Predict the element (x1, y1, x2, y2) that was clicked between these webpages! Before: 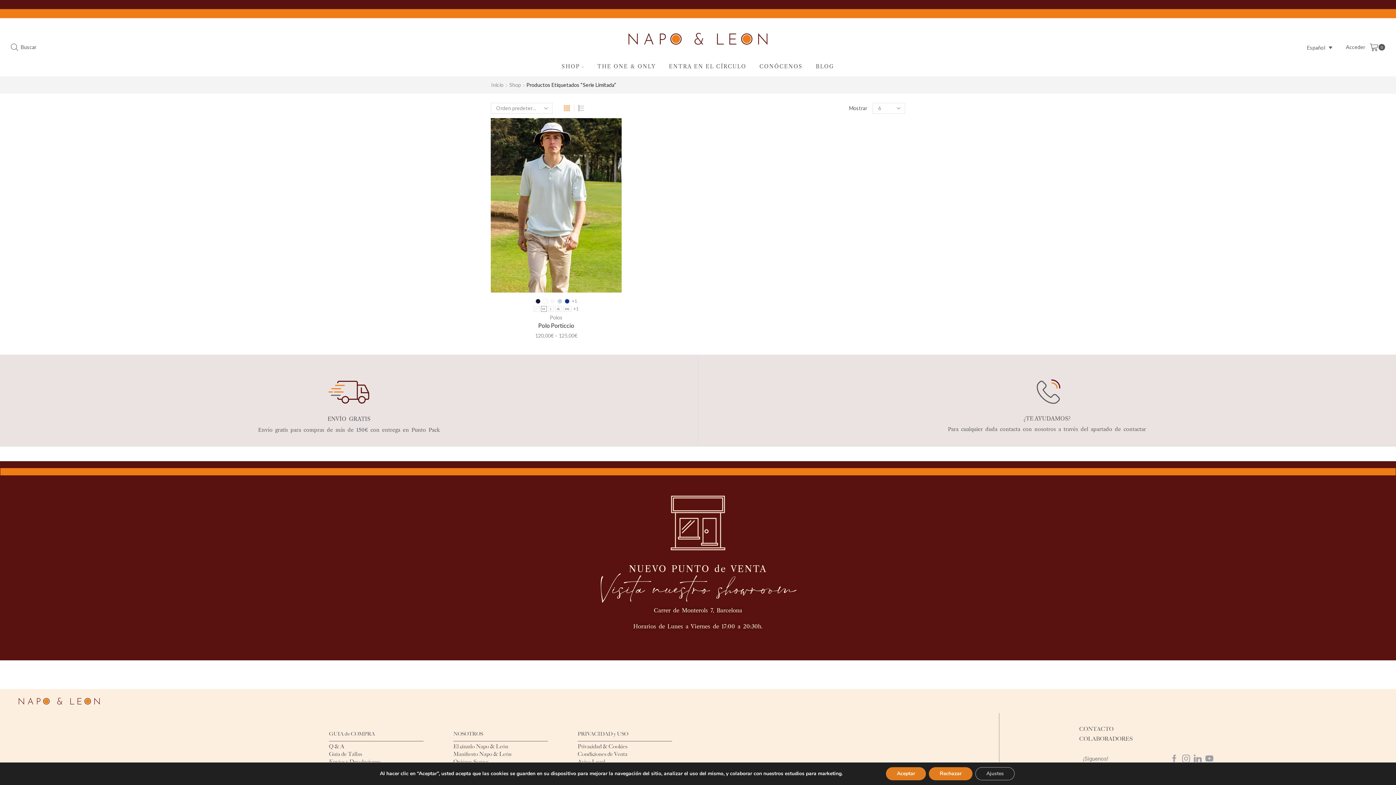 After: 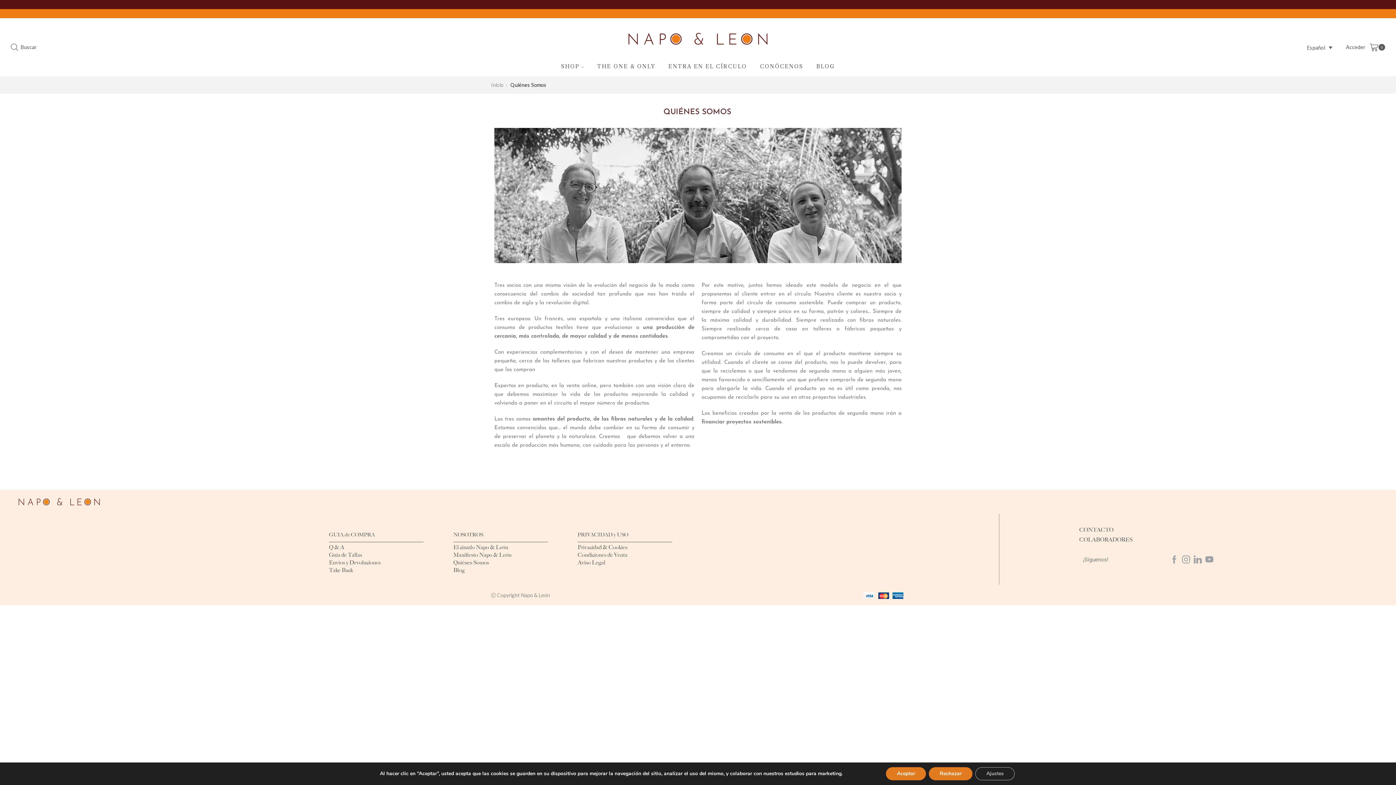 Action: label: Quiénes Somos bbox: (453, 758, 489, 765)